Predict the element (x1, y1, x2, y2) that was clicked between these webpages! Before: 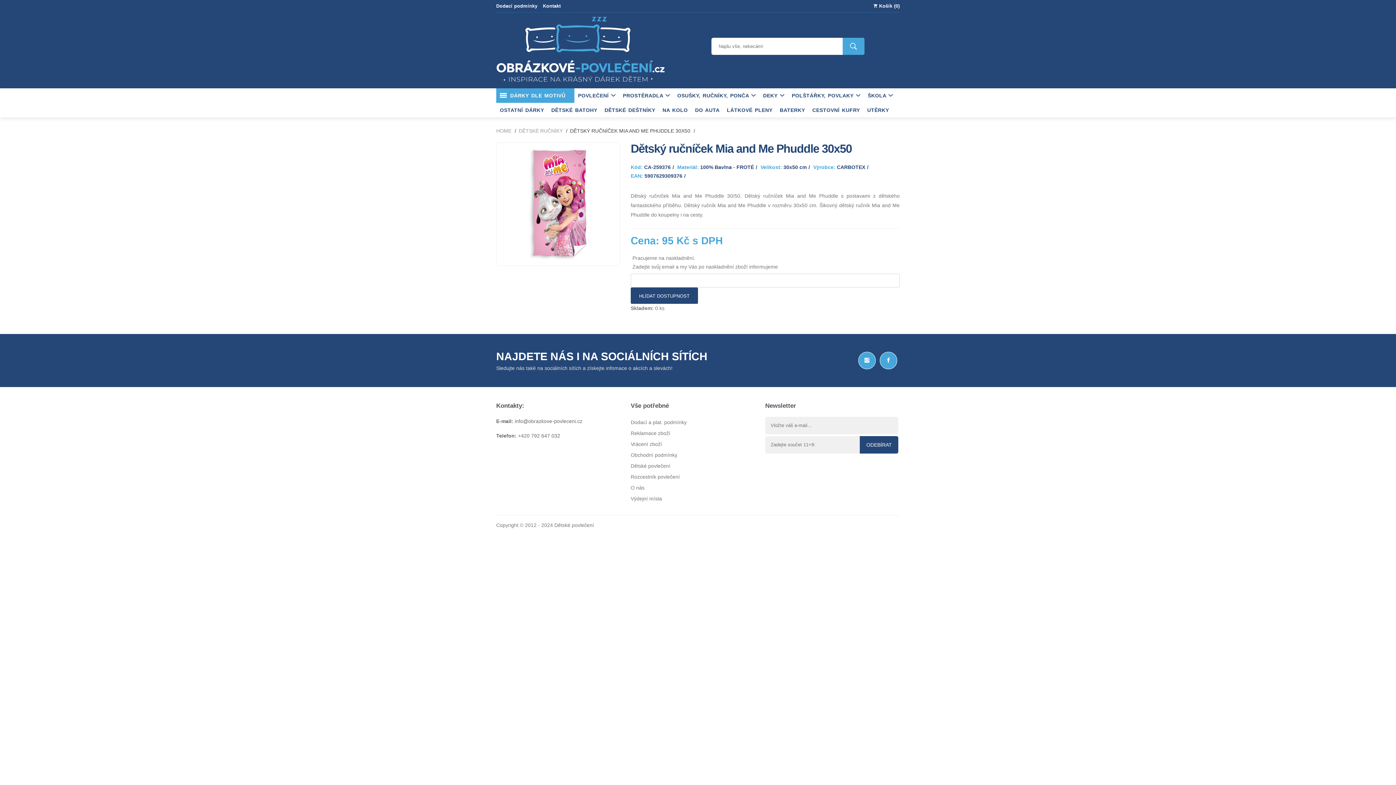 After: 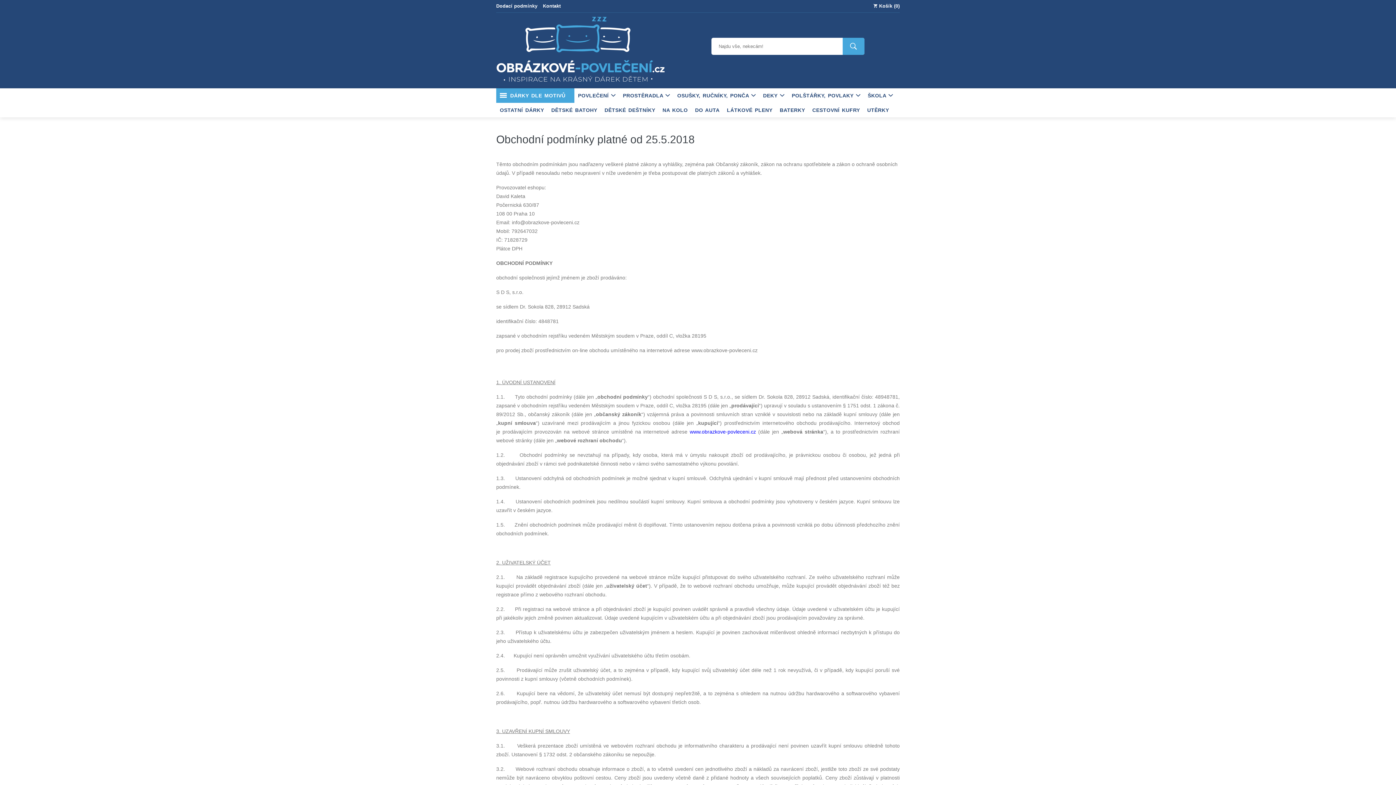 Action: bbox: (630, 452, 677, 458) label: Obchodní podmínky